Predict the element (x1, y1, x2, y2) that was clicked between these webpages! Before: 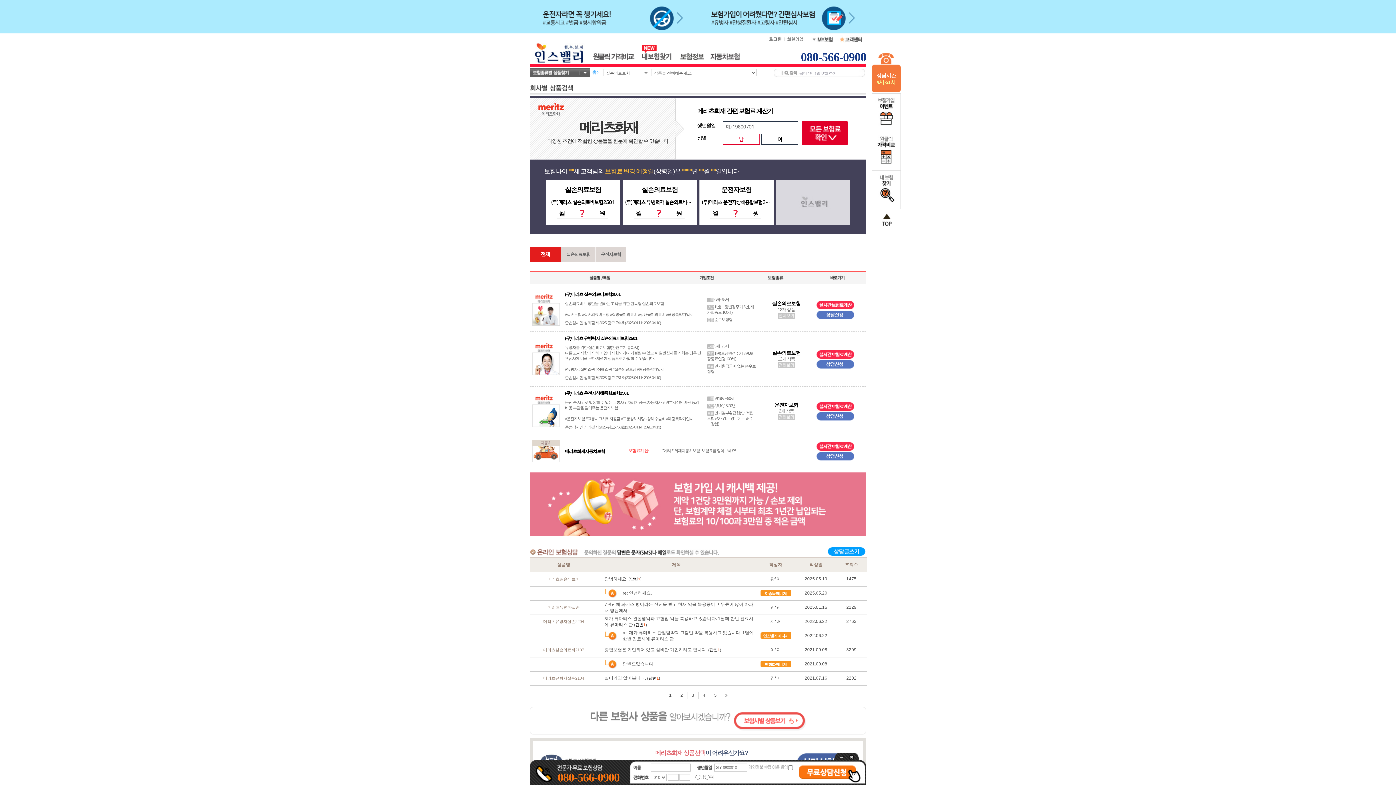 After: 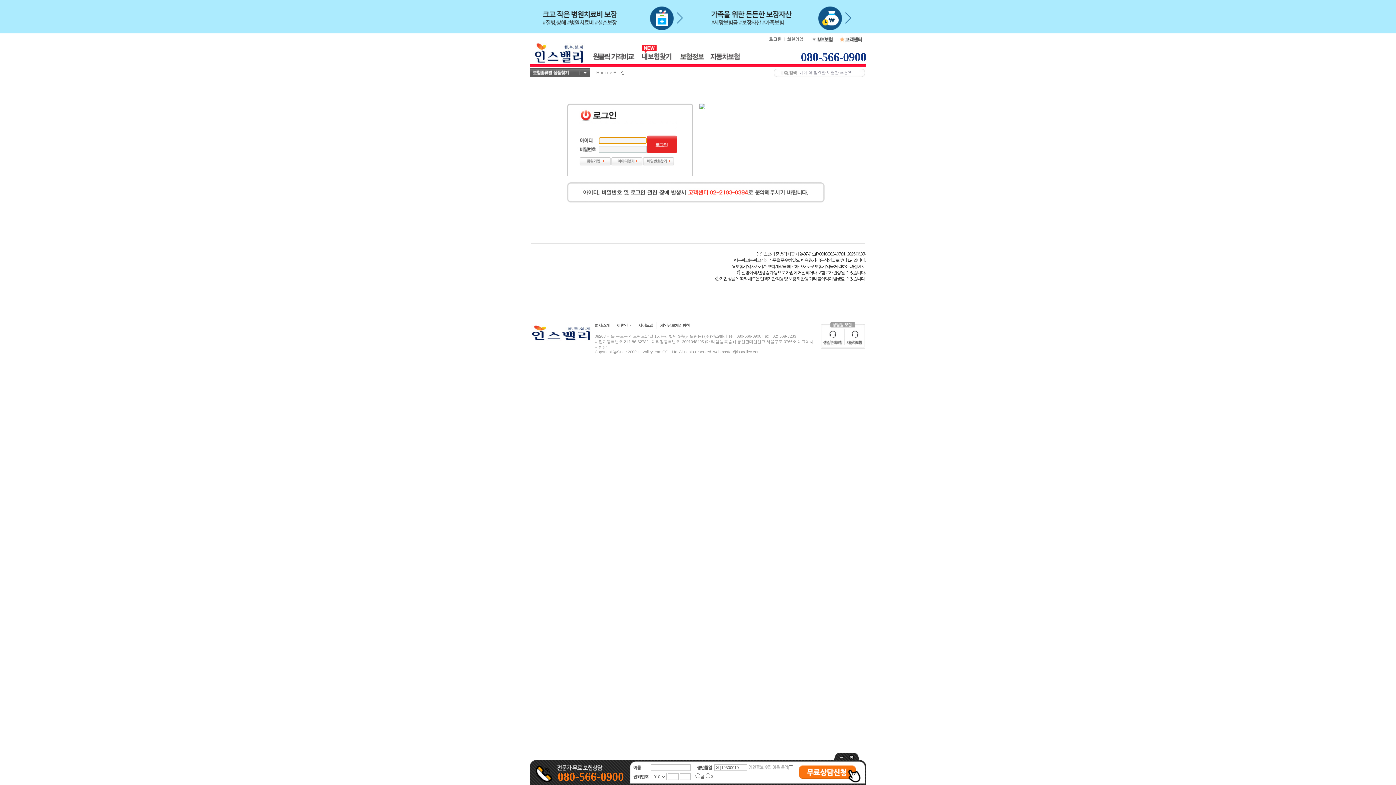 Action: bbox: (766, 38, 785, 44)